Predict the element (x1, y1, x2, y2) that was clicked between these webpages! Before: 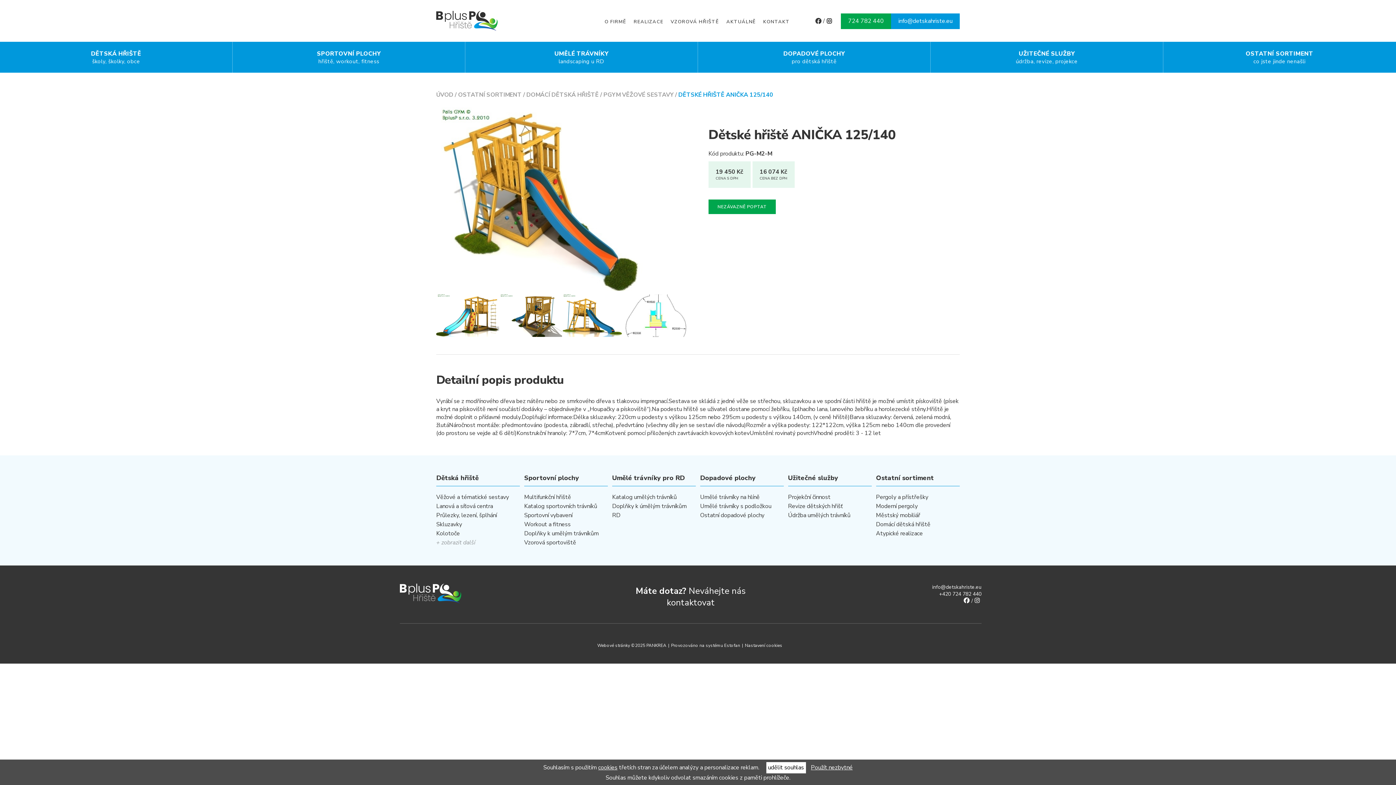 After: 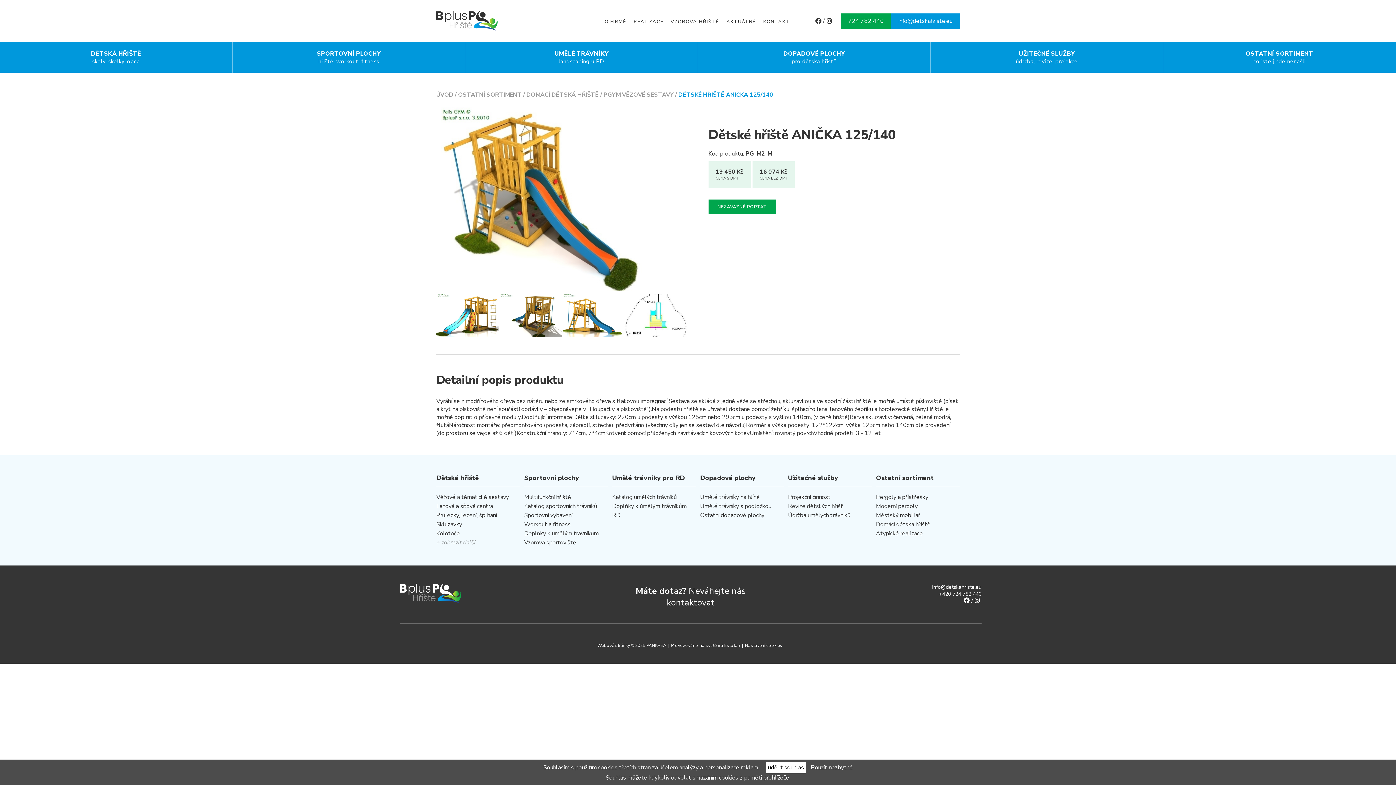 Action: label: instagram bbox: (974, 597, 980, 603)